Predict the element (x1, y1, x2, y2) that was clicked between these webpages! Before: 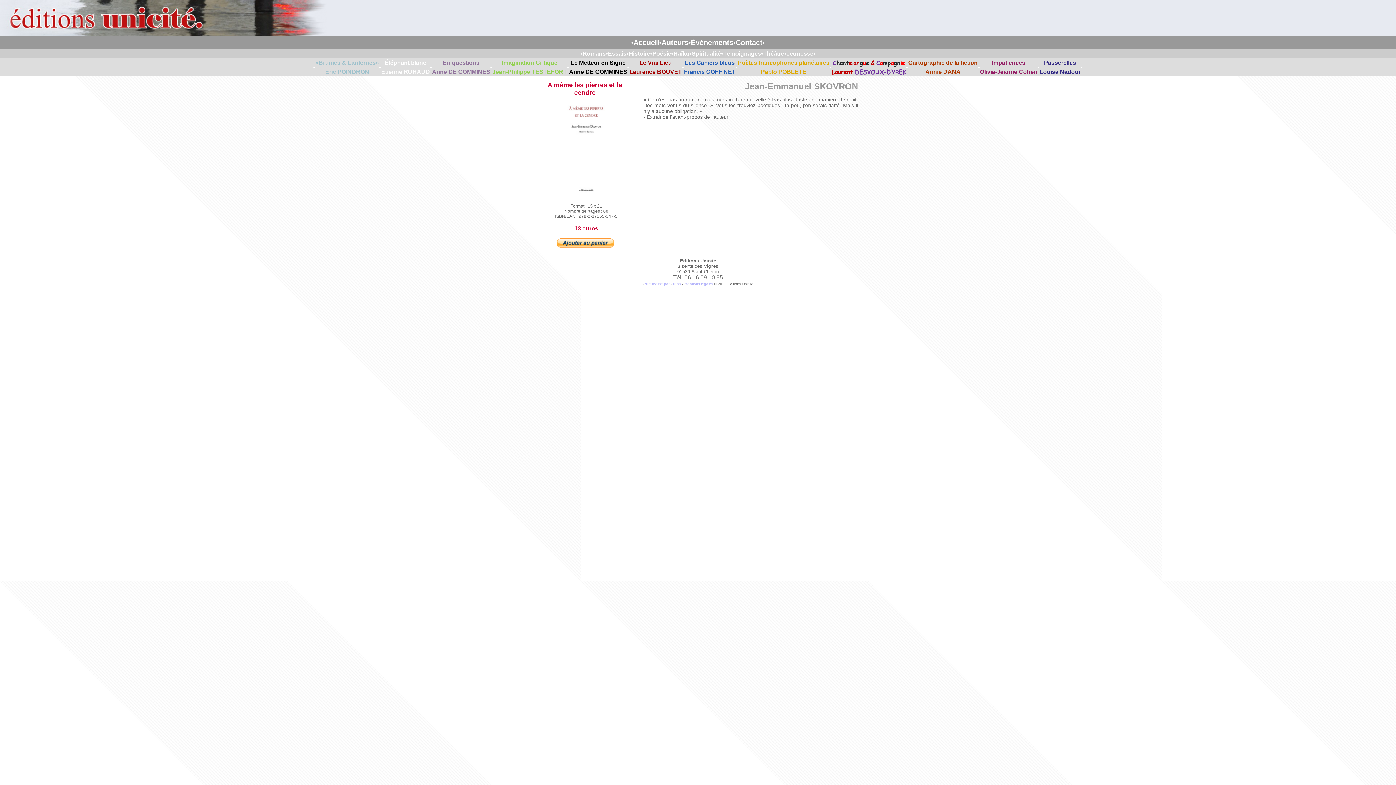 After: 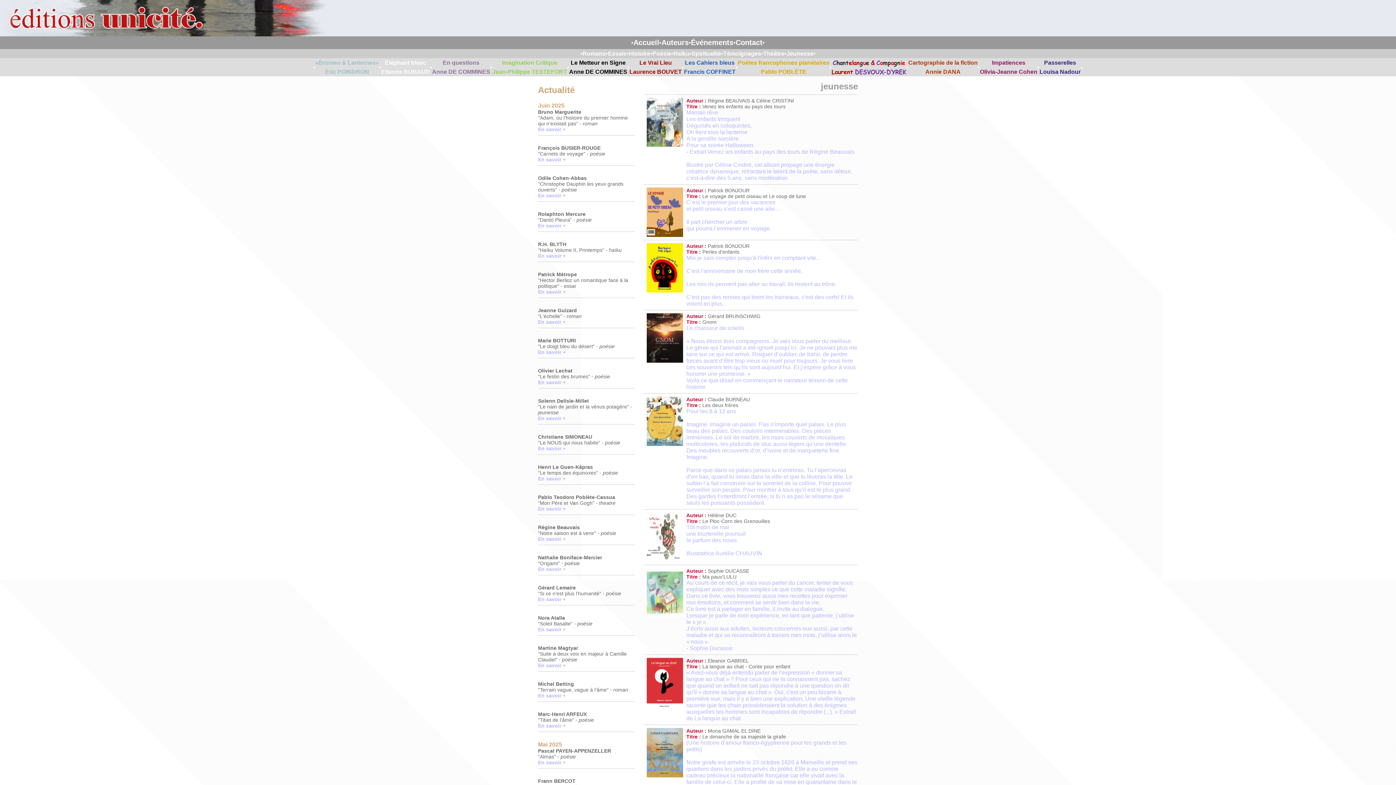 Action: label: Jeunesse bbox: (786, 49, 813, 58)